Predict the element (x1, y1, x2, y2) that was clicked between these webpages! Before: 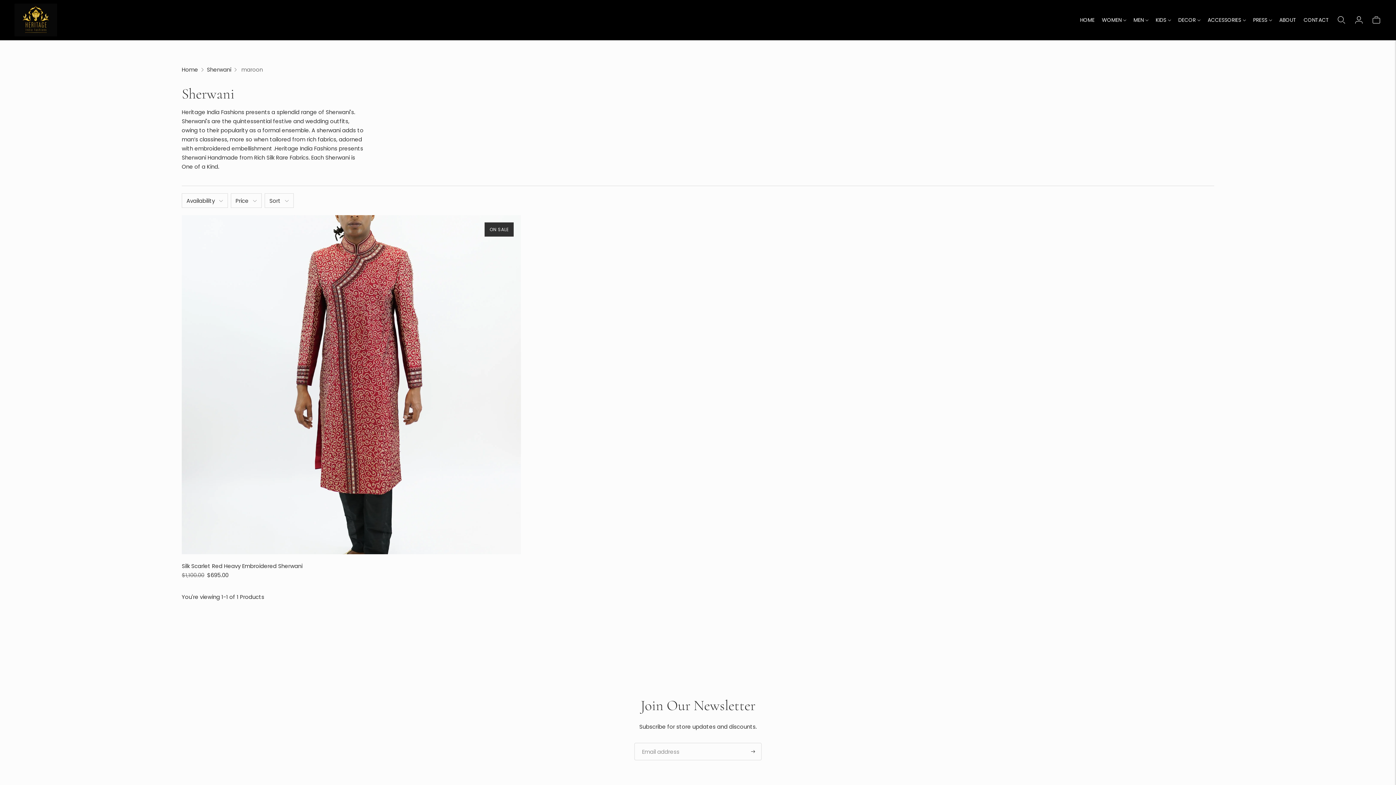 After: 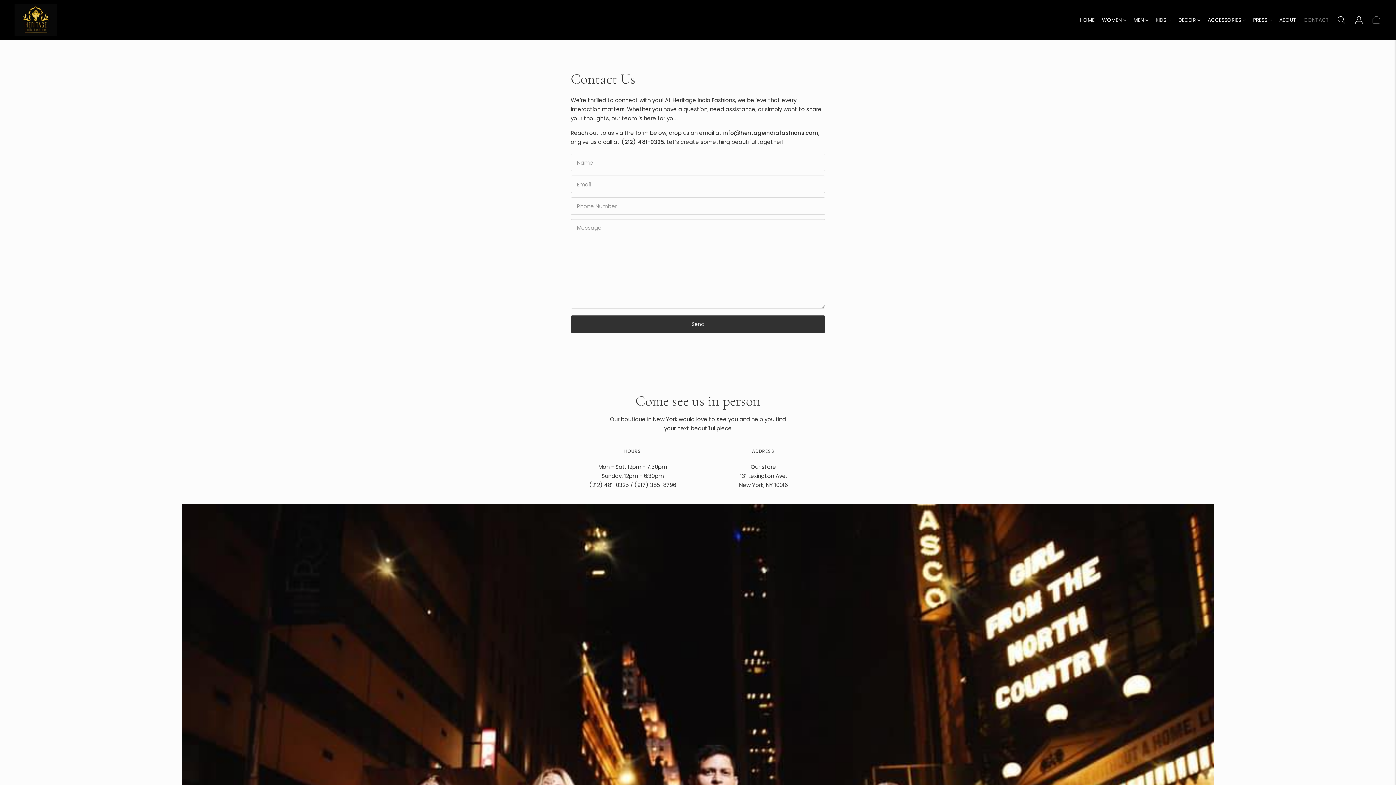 Action: label: CONTACT bbox: (1304, 12, 1329, 28)